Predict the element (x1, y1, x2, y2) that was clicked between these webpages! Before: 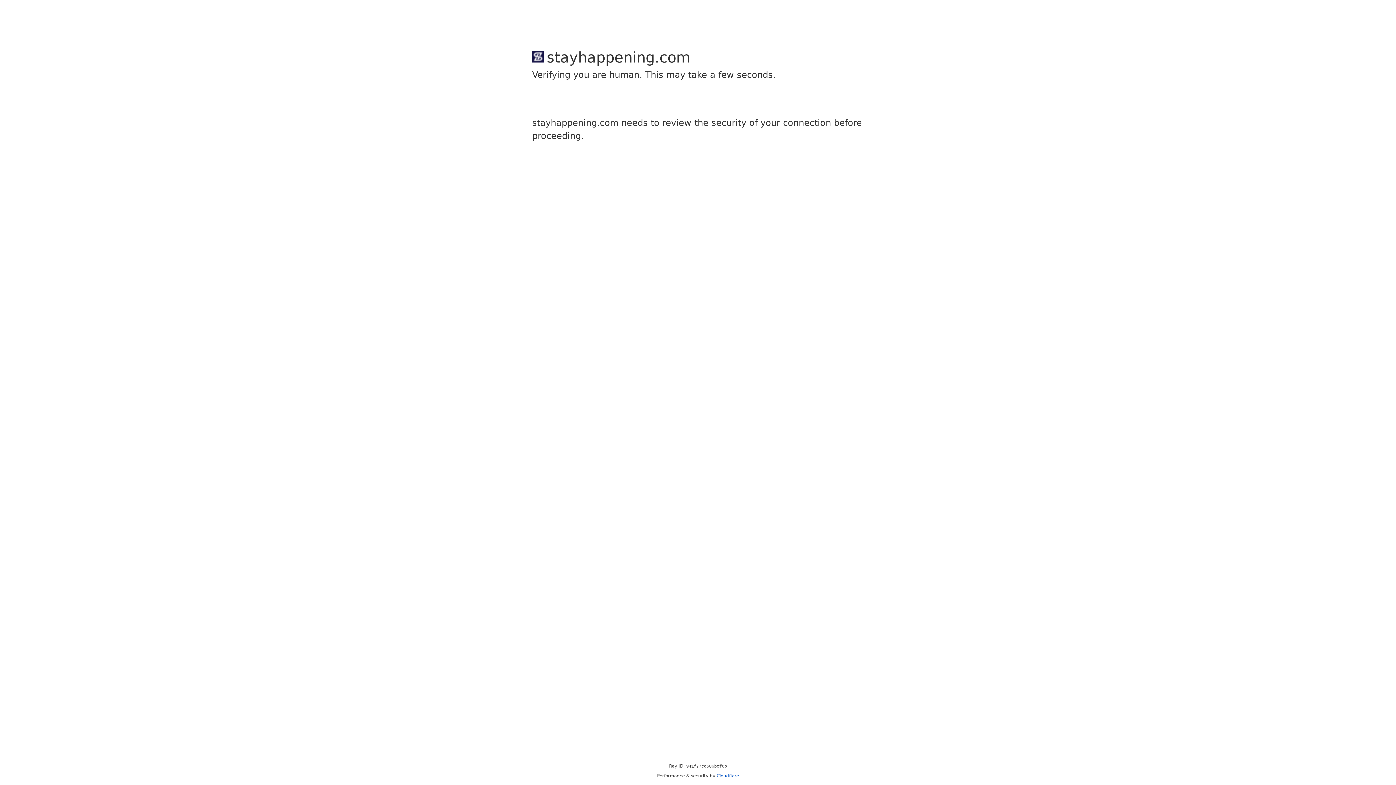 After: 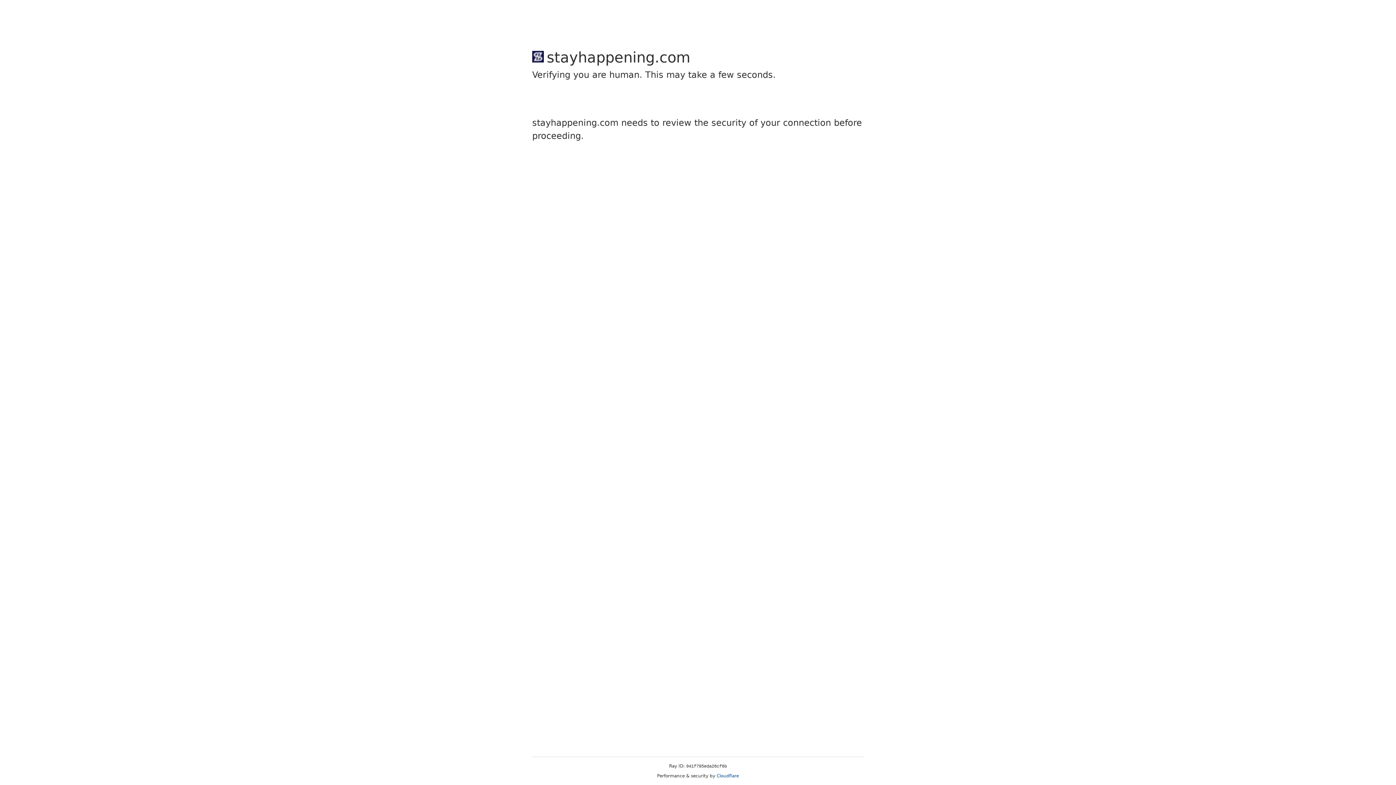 Action: bbox: (716, 773, 739, 778) label: Cloudflare